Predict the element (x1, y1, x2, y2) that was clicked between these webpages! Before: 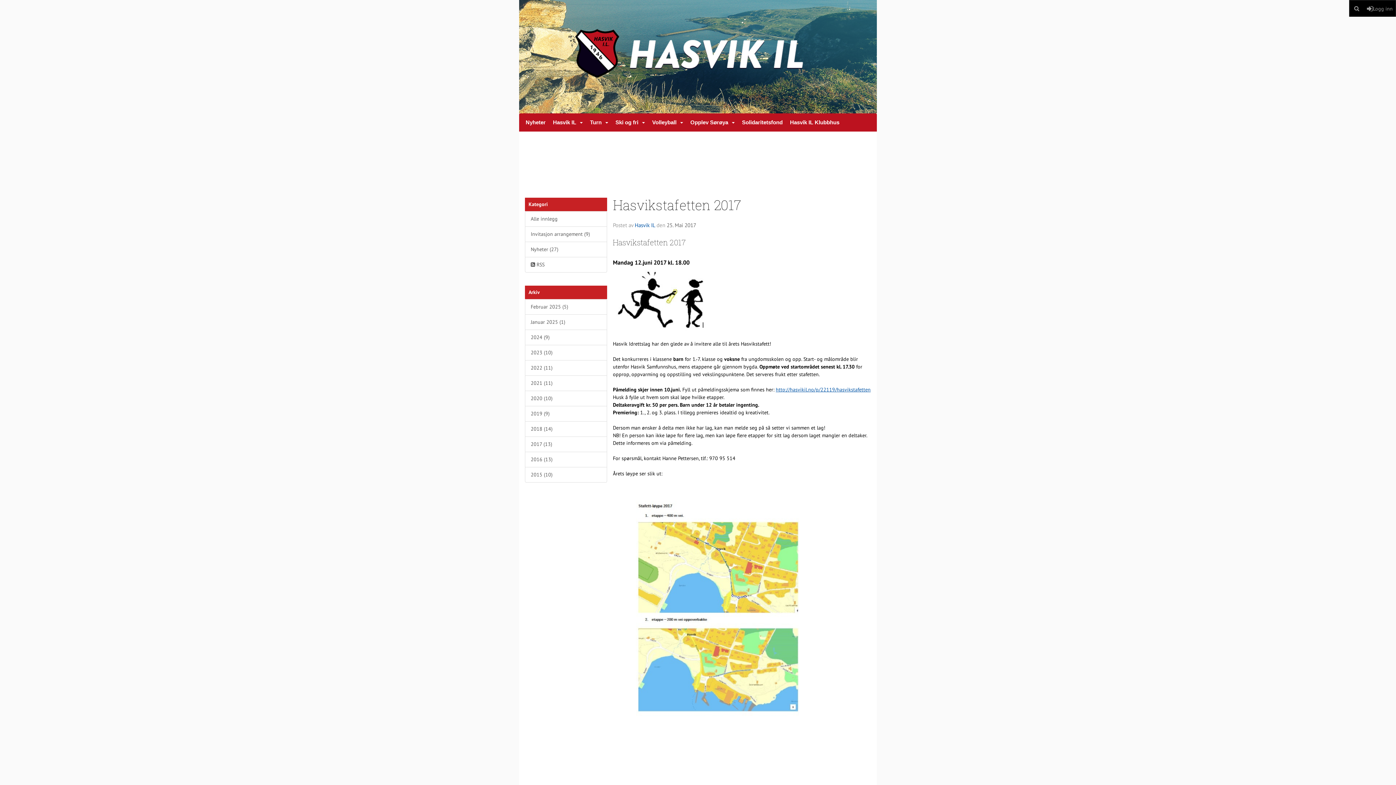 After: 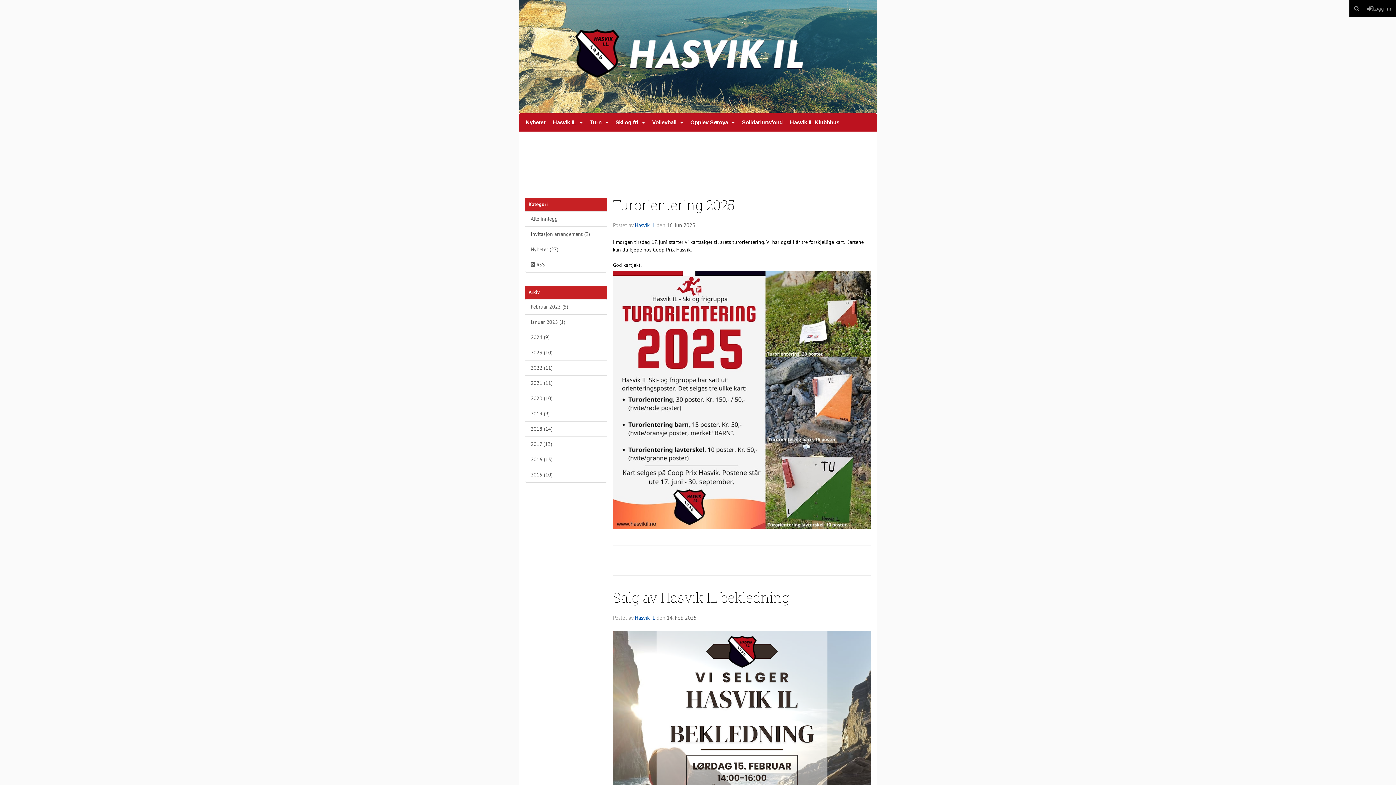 Action: label: Alle innlegg bbox: (525, 211, 607, 226)